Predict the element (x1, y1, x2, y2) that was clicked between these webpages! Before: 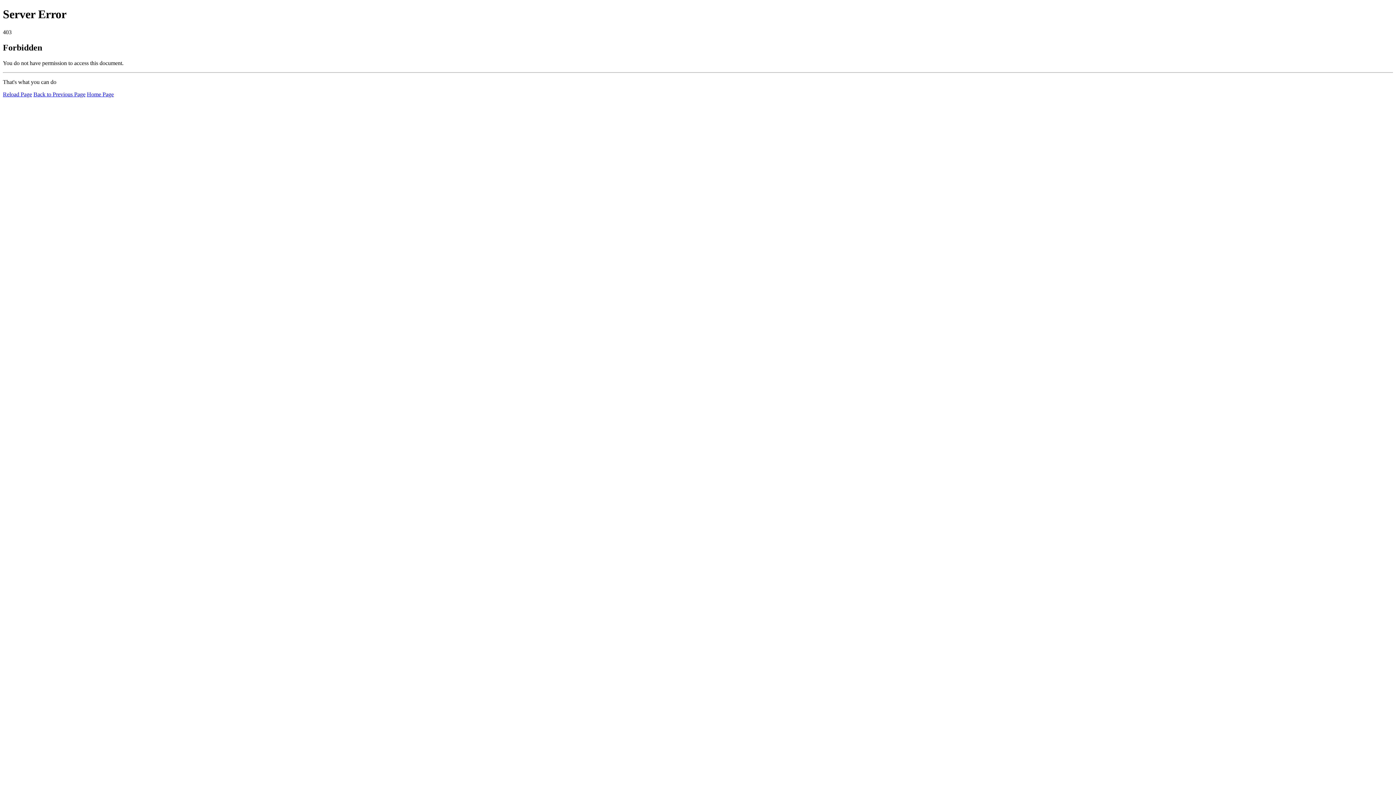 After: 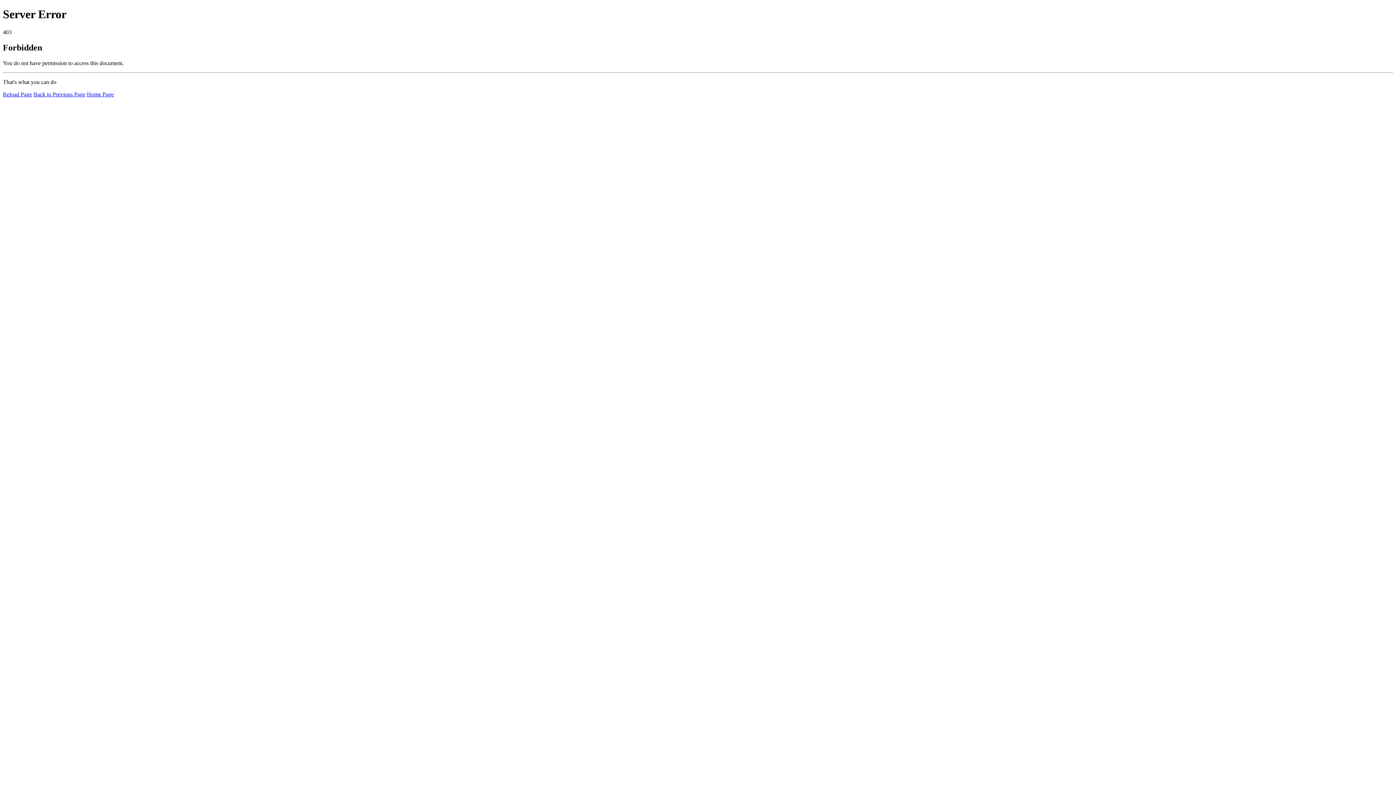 Action: bbox: (86, 91, 113, 97) label: Home Page